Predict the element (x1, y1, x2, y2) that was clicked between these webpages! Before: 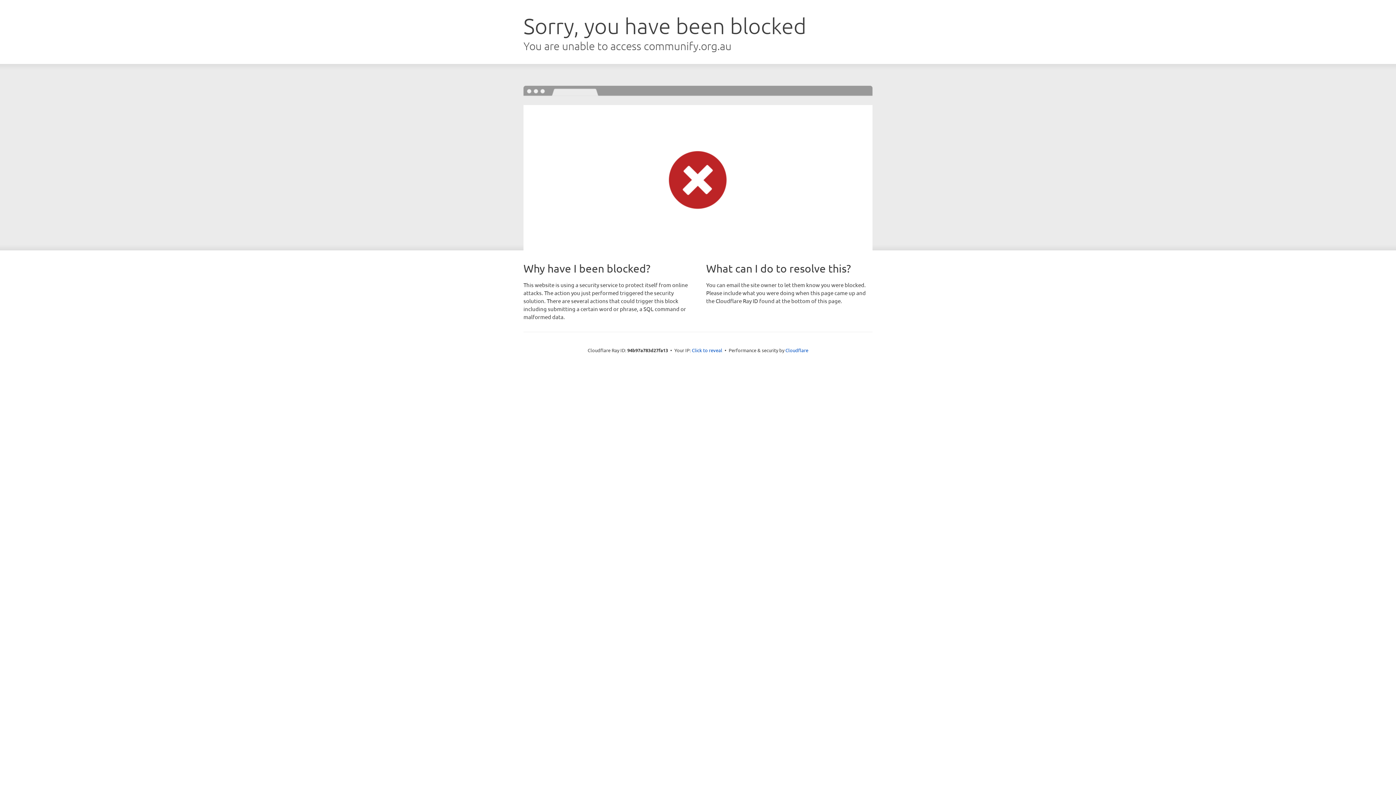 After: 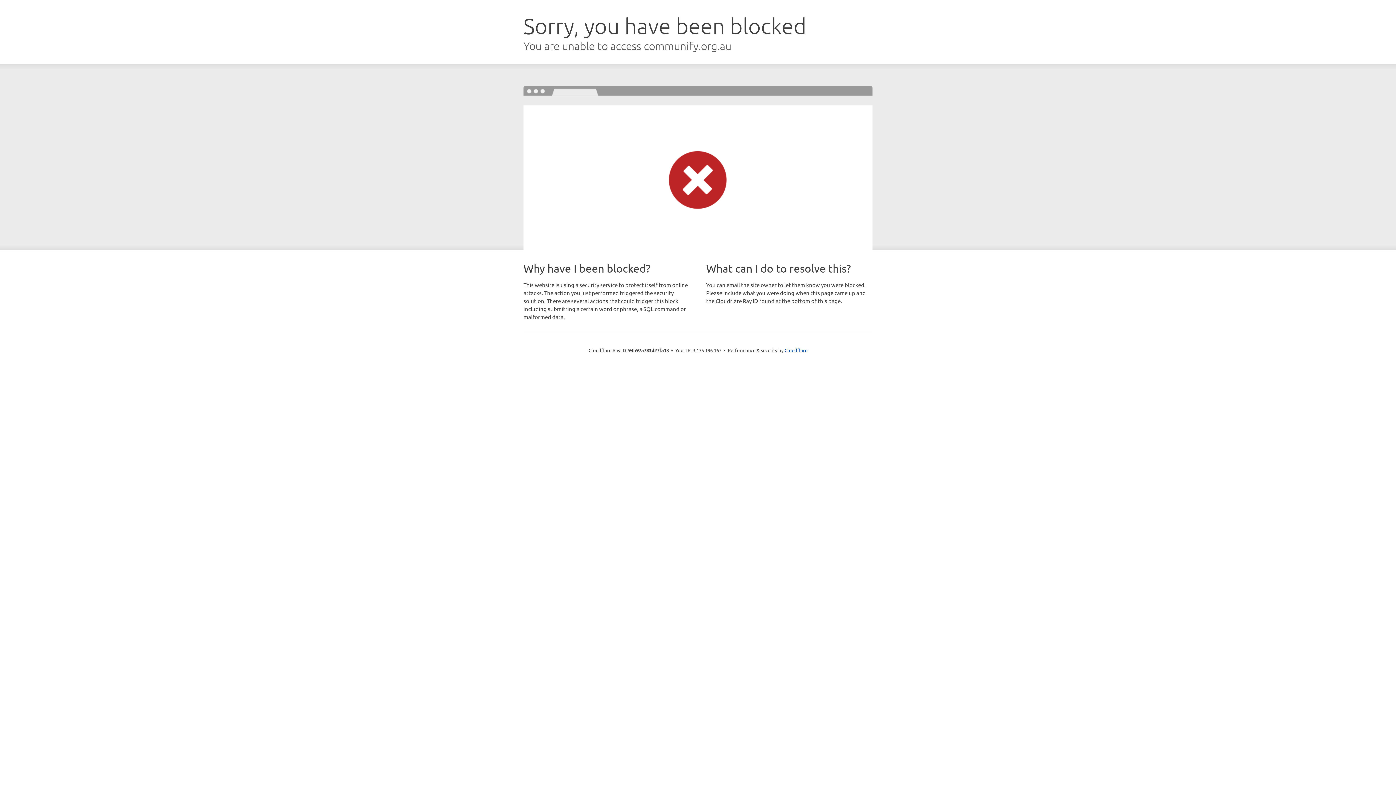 Action: bbox: (692, 346, 722, 353) label: Click to reveal